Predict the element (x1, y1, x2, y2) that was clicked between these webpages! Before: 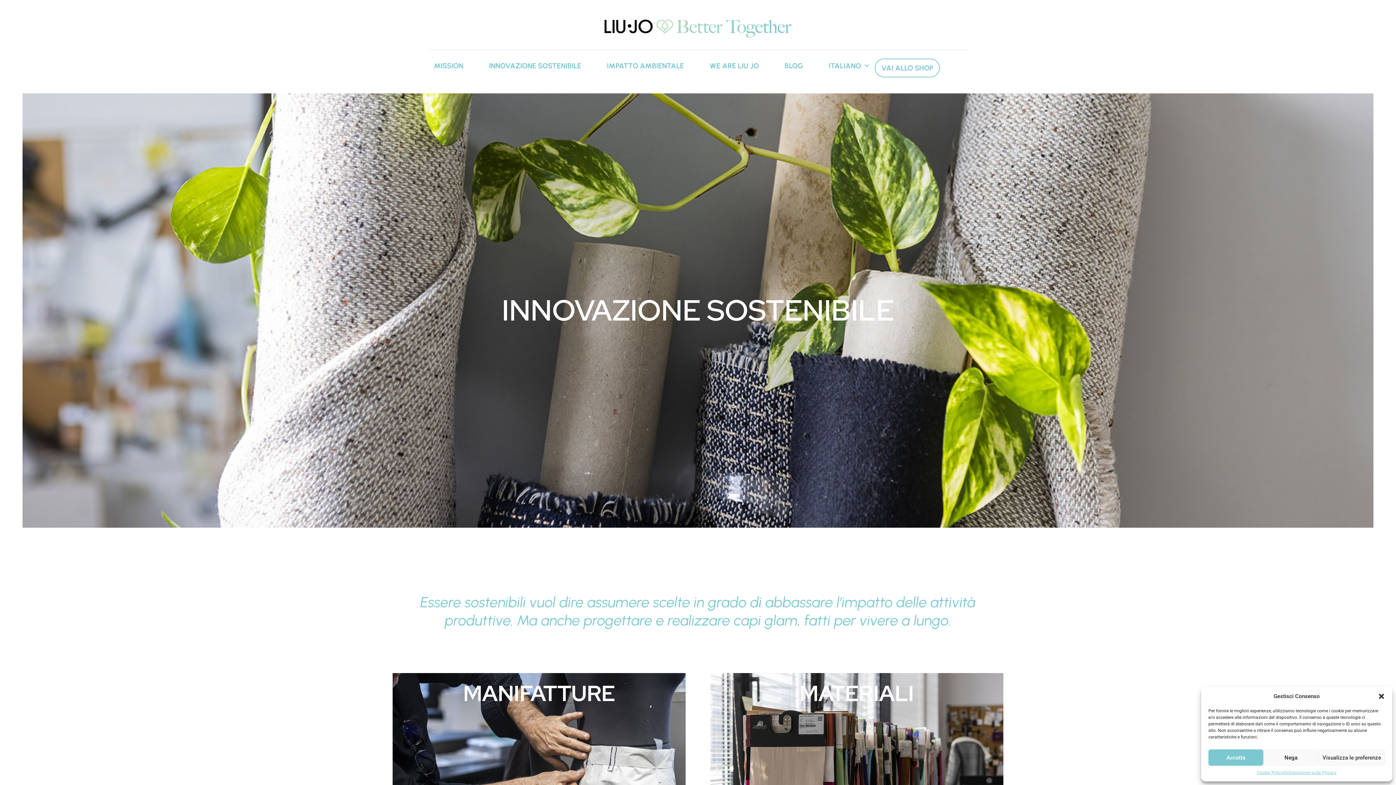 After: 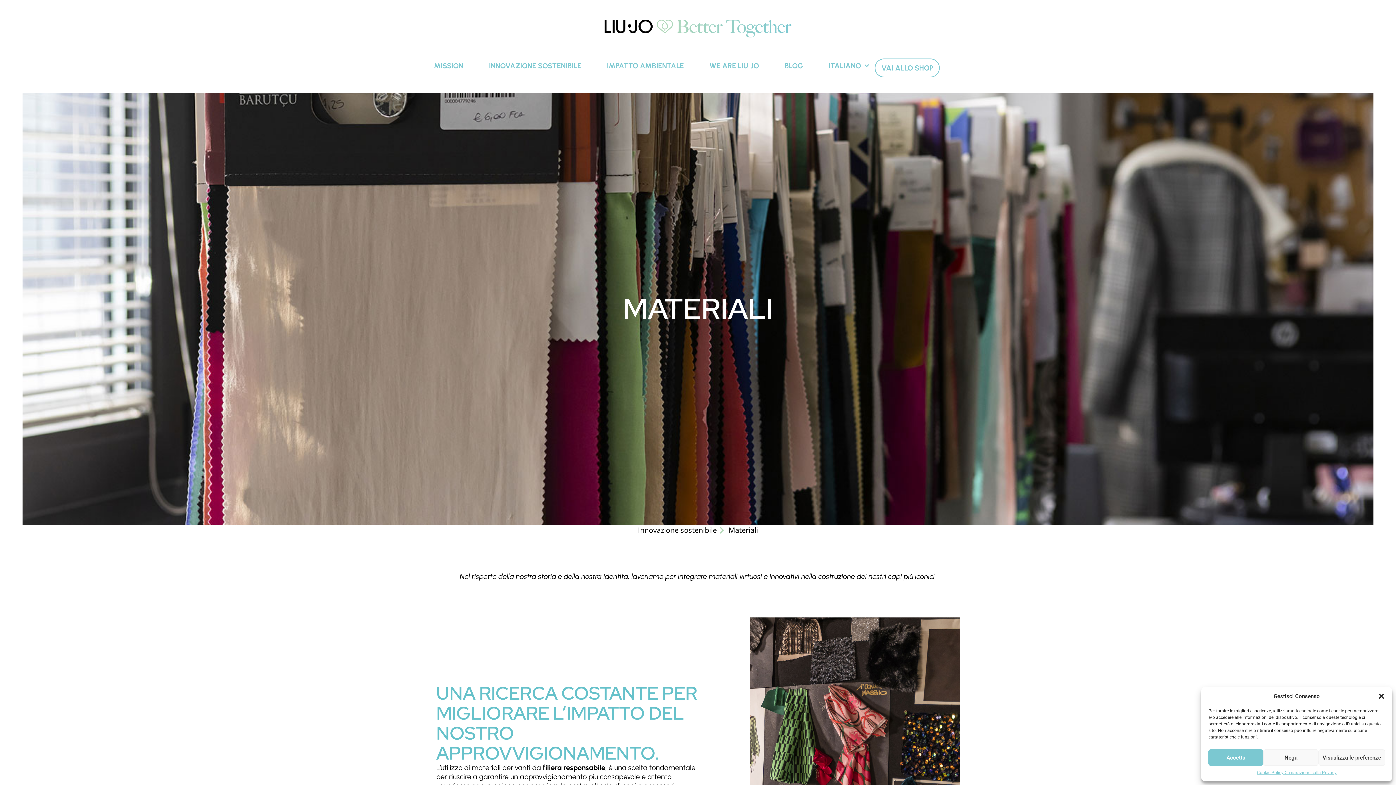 Action: label: MATERIALI bbox: (710, 673, 1003, 877)